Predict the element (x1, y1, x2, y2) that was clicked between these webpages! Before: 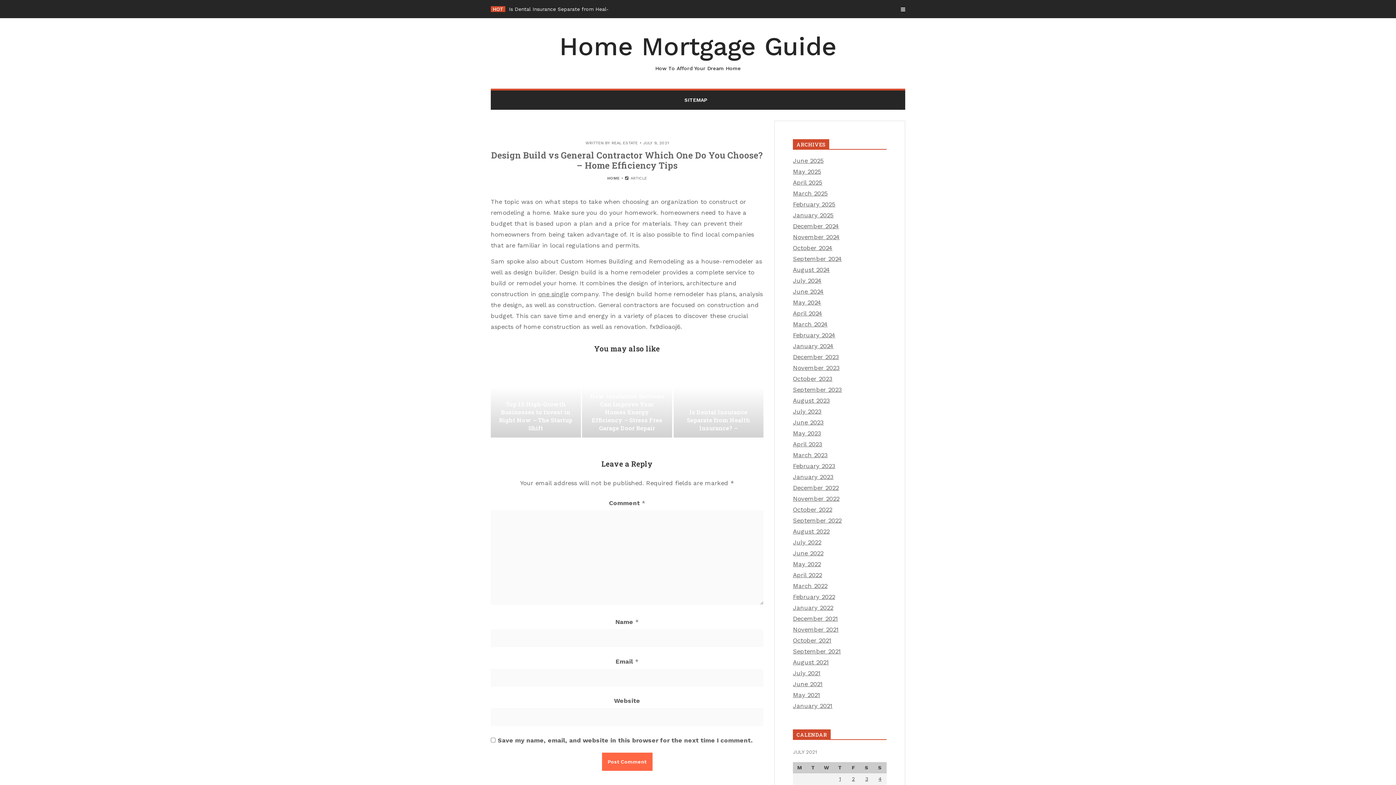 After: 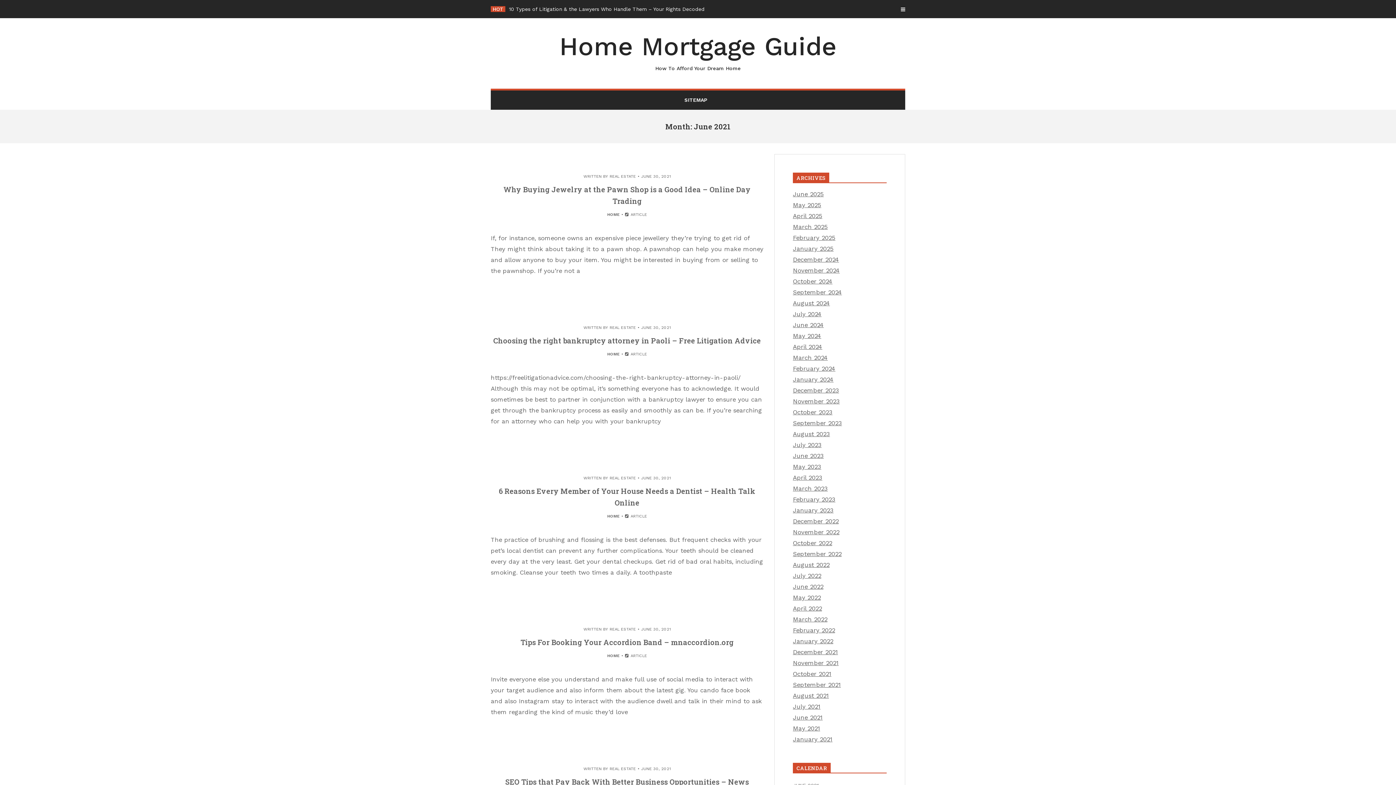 Action: label: June 2021 bbox: (793, 680, 822, 688)